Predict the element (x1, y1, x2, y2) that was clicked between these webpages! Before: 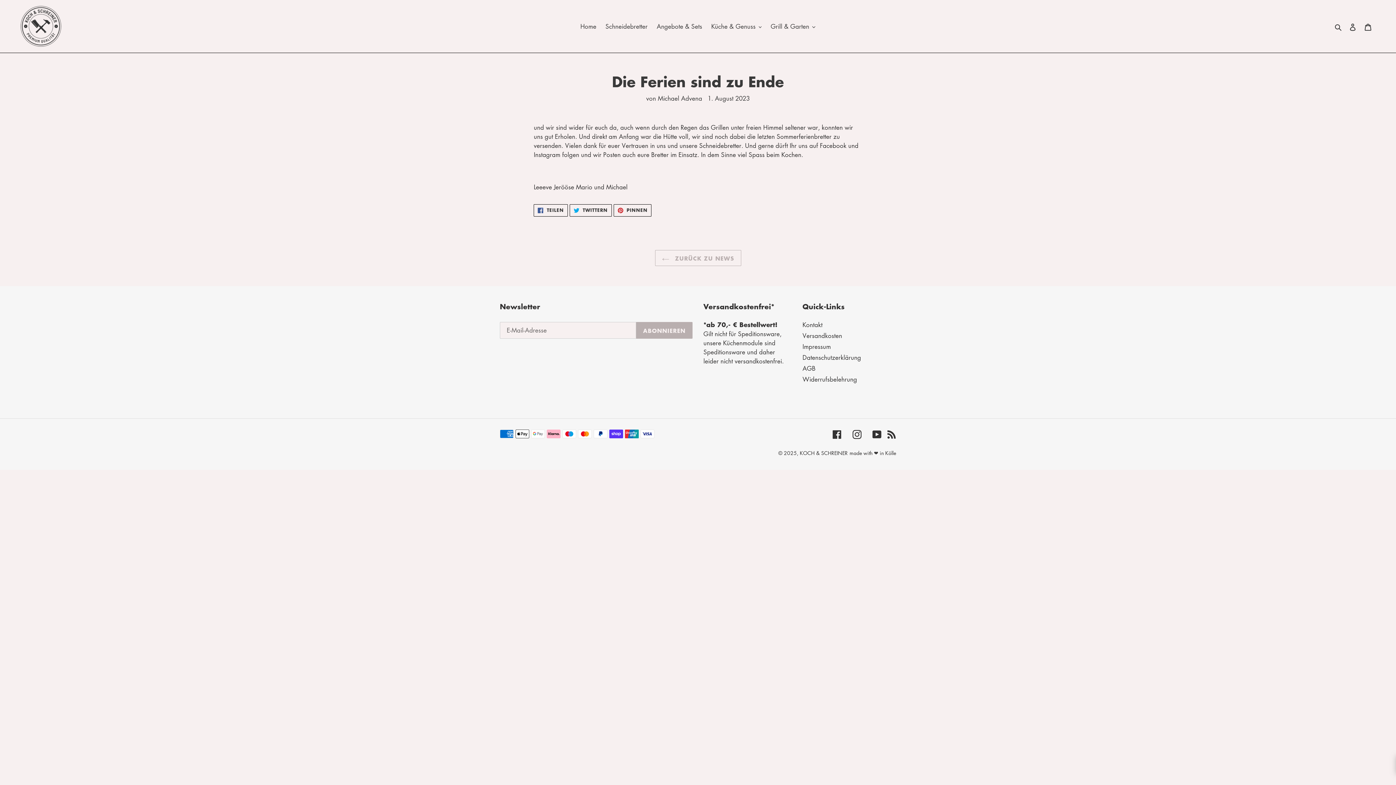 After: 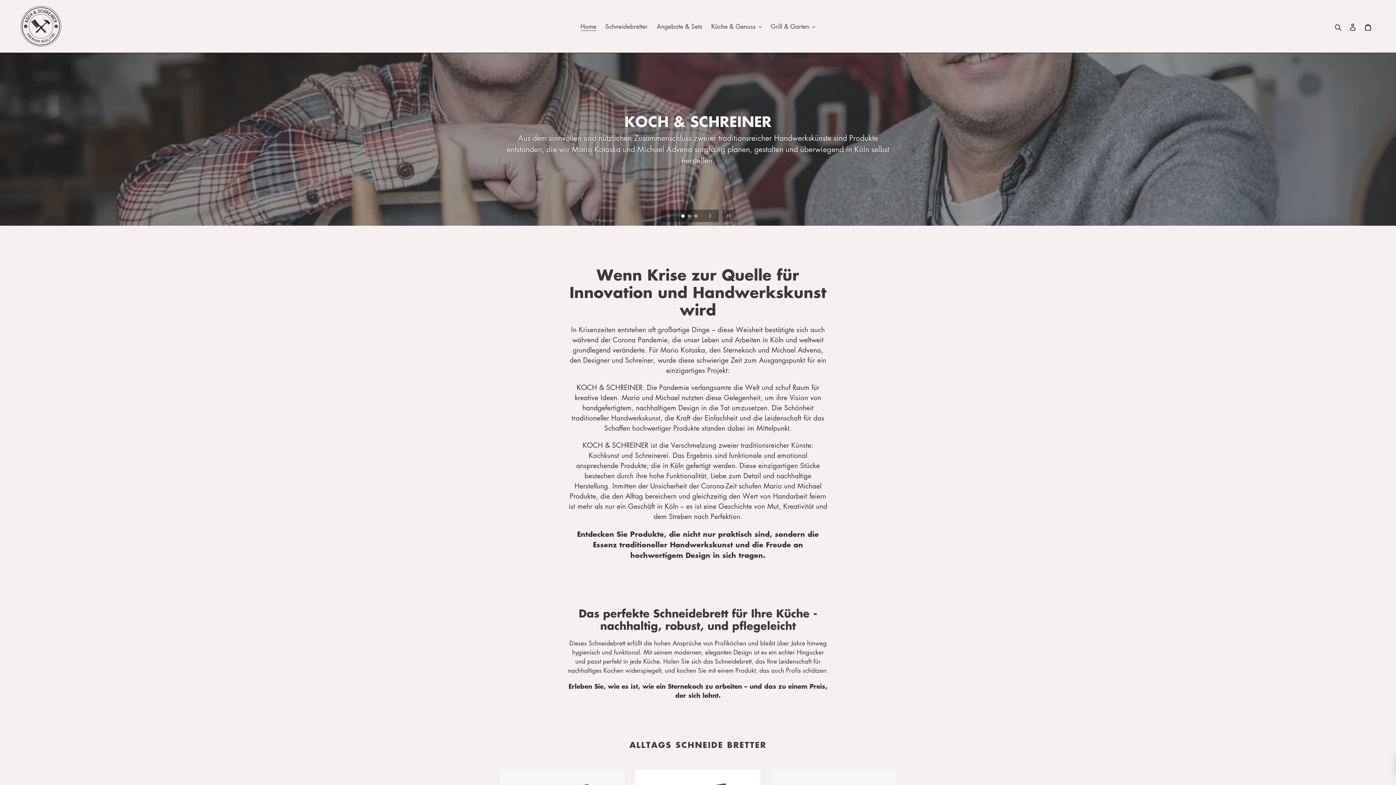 Action: bbox: (20, 5, 358, 47)